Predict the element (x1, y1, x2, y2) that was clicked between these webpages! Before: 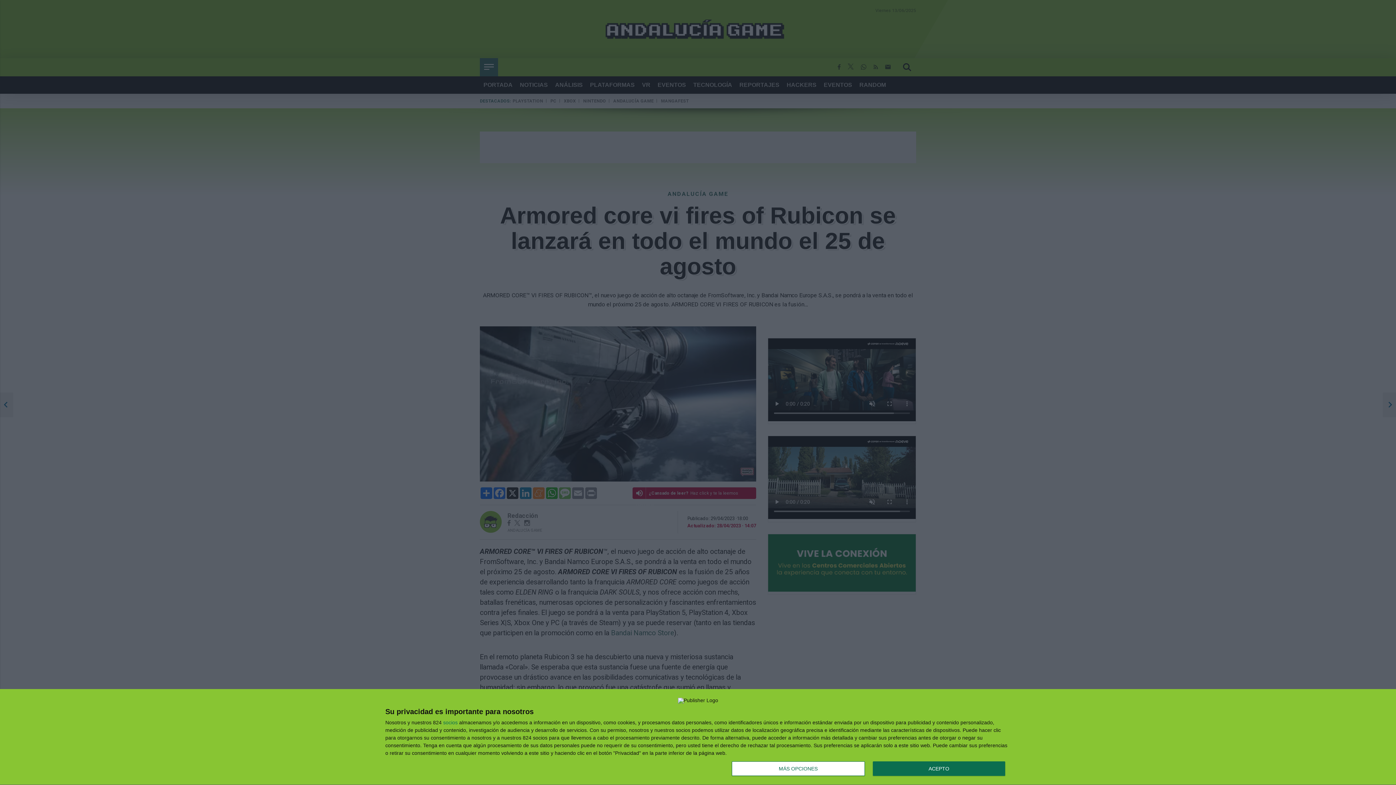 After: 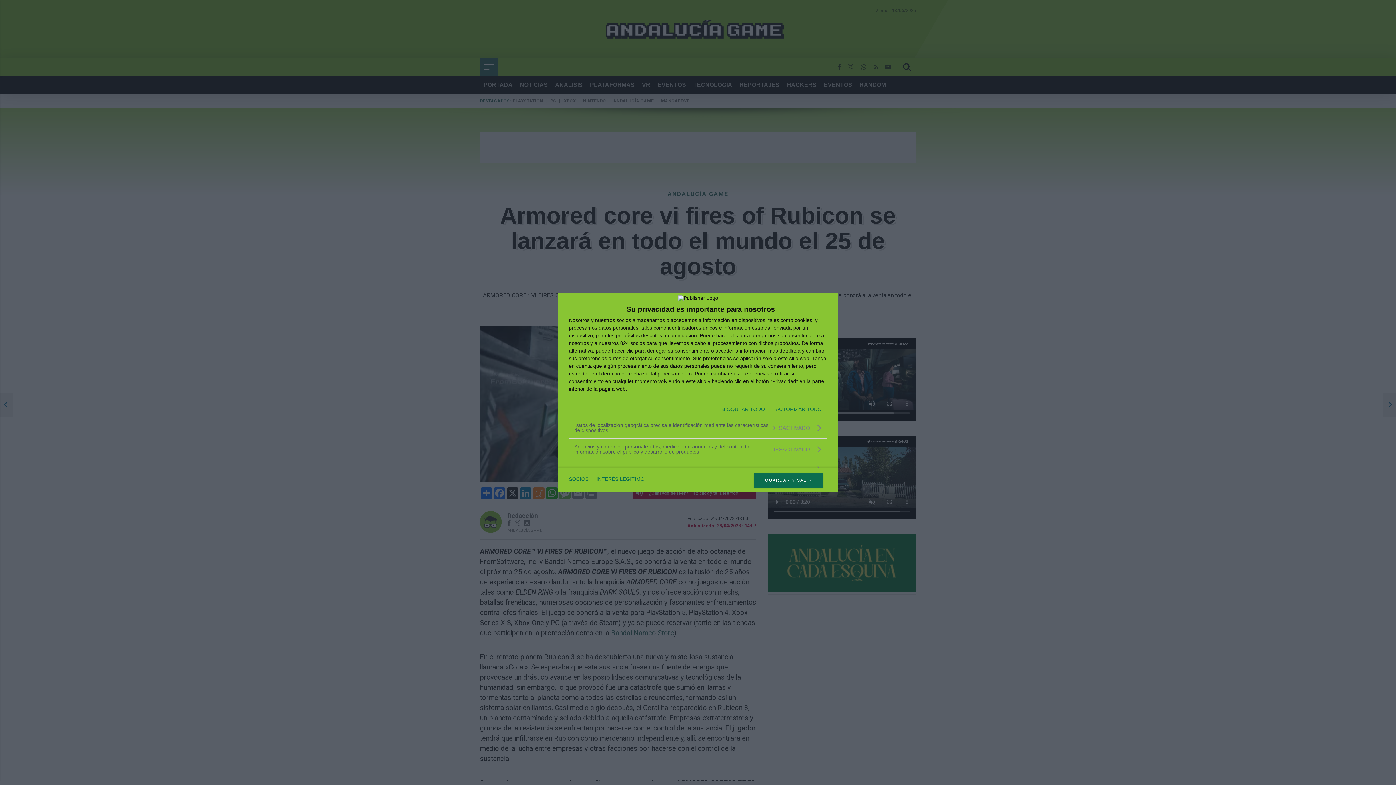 Action: label: MÁS OPCIONES bbox: (732, 761, 864, 776)